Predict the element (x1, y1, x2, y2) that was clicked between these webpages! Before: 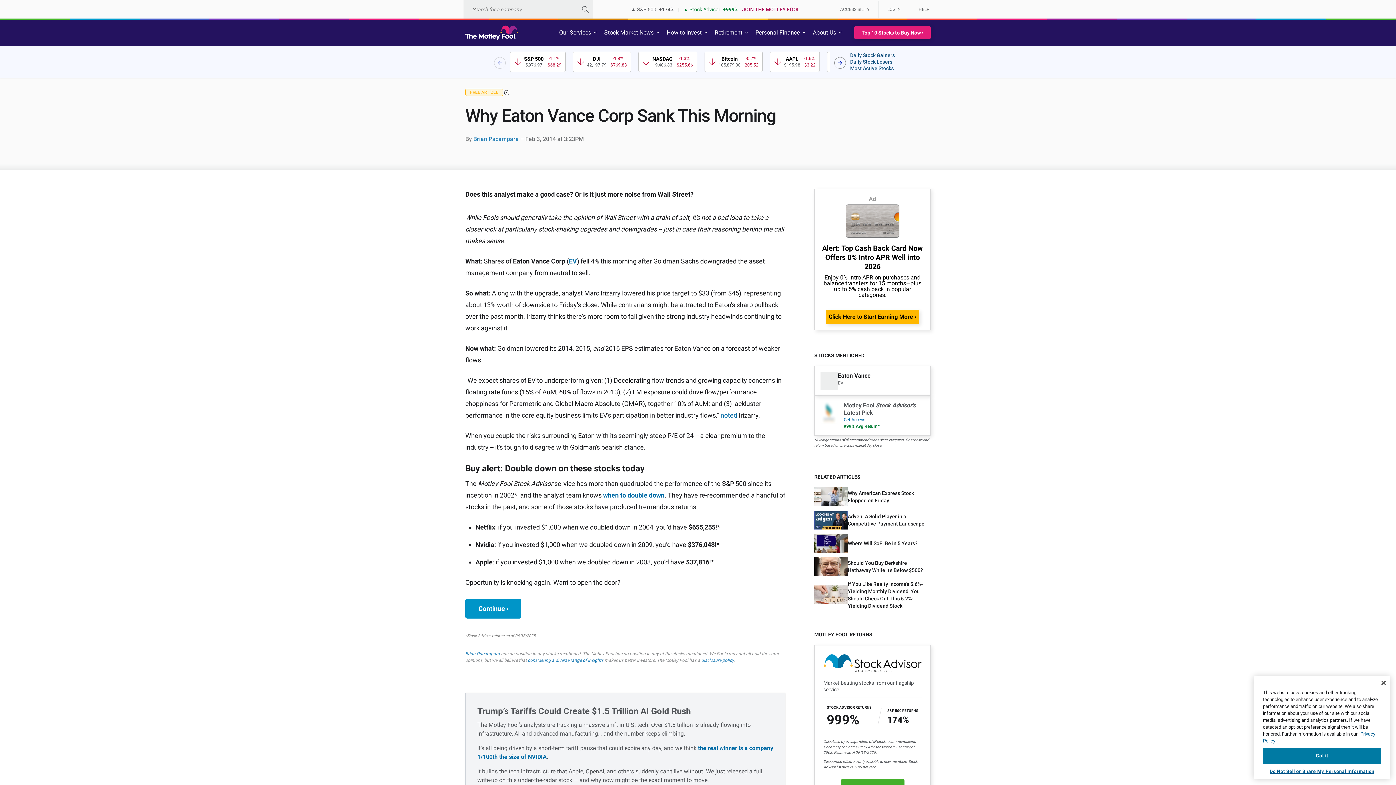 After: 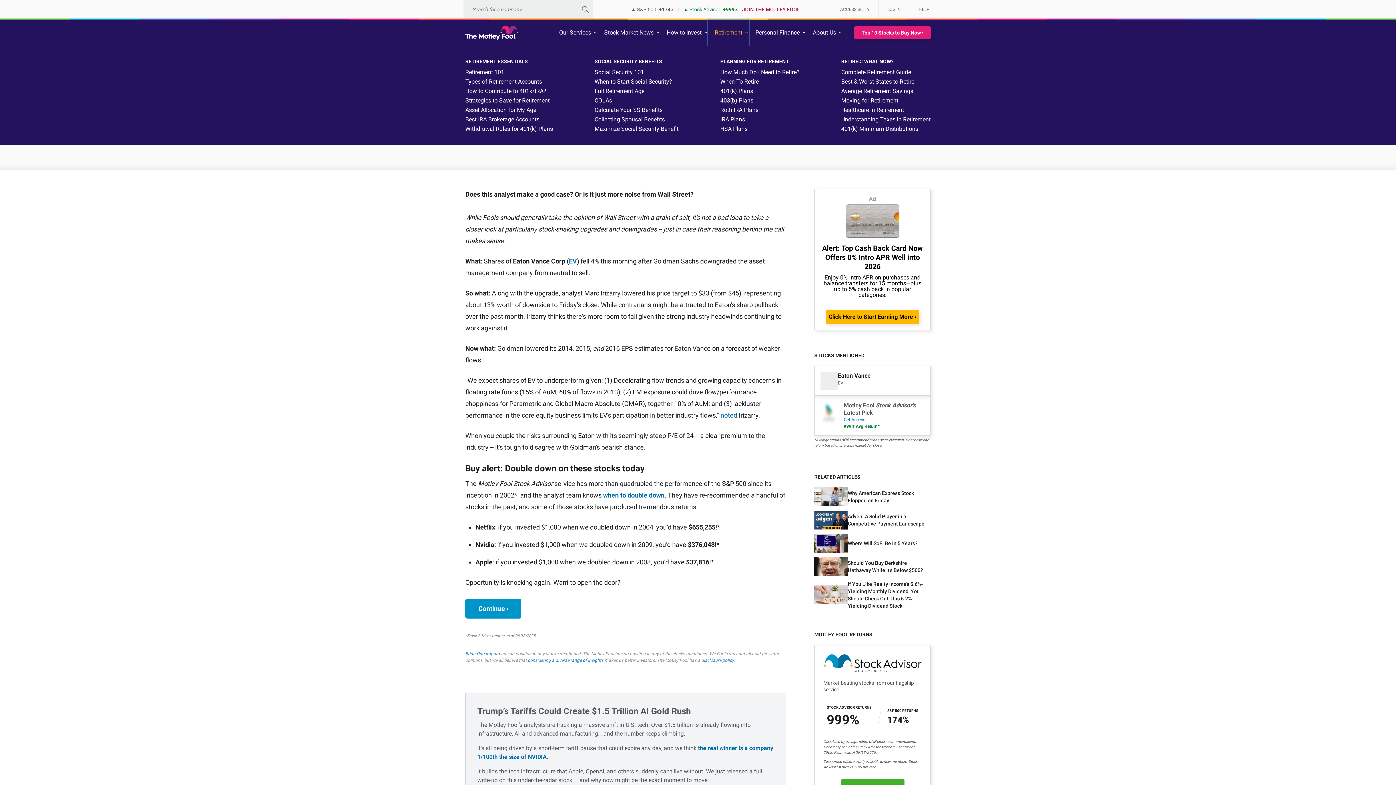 Action: label: Retirement bbox: (708, 19, 749, 45)